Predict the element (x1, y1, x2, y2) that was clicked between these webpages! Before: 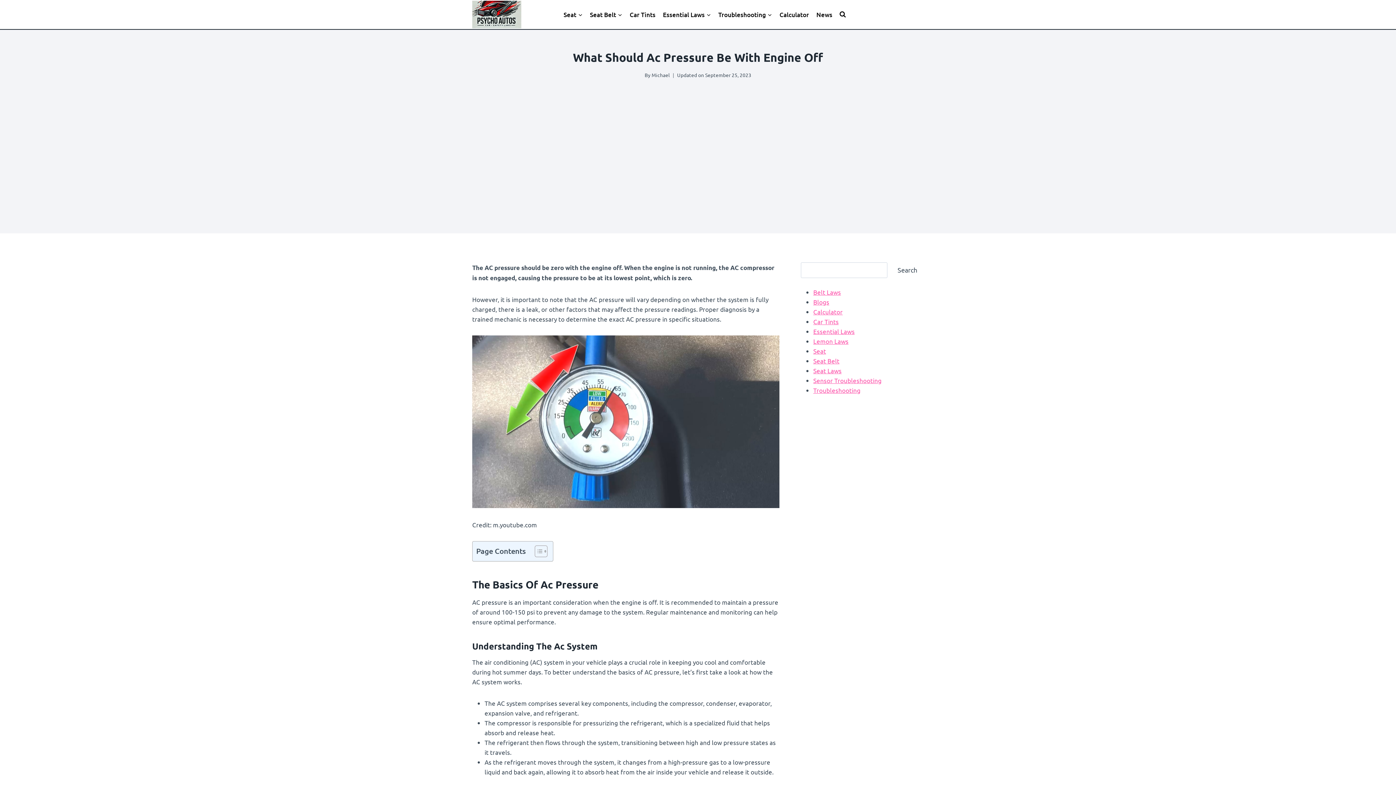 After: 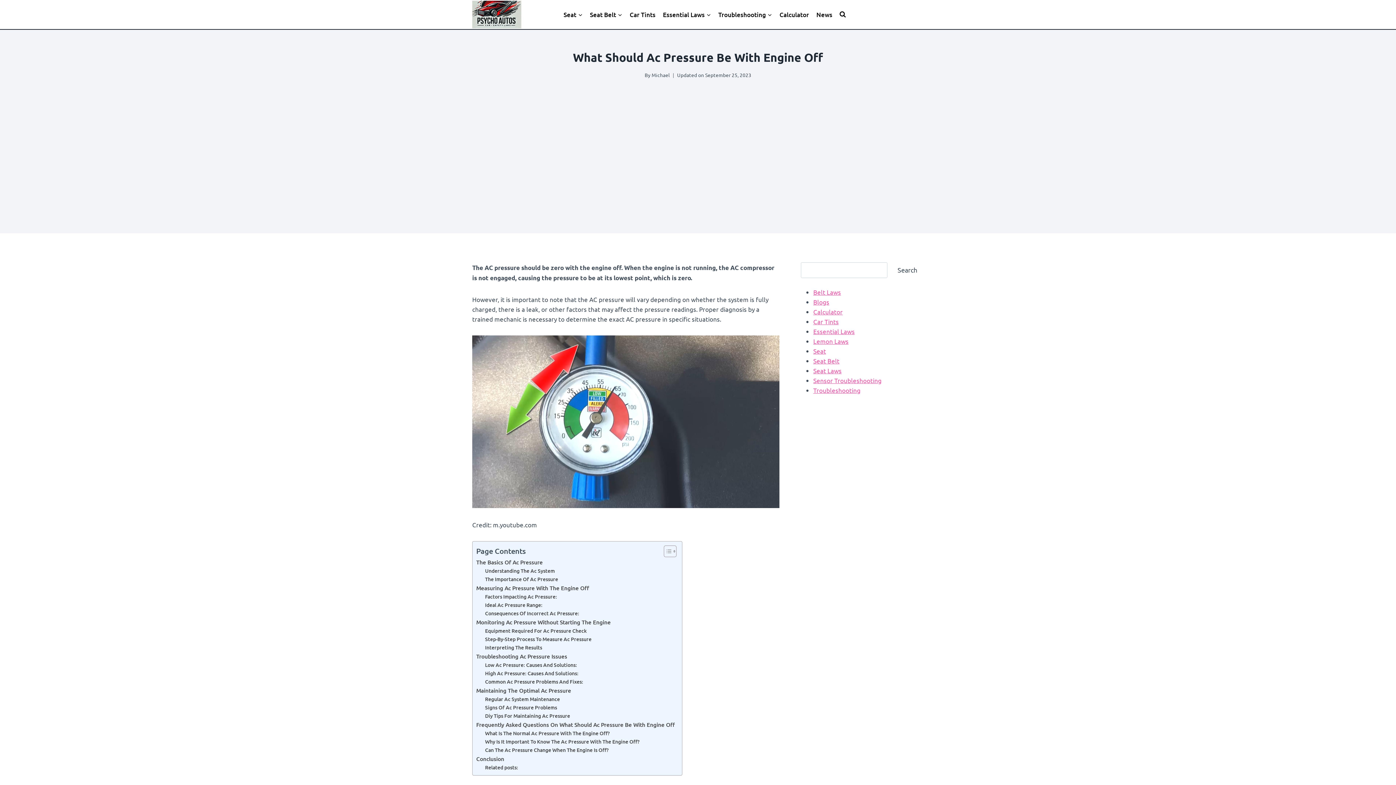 Action: label: Toggle Table of Content bbox: (529, 545, 545, 557)